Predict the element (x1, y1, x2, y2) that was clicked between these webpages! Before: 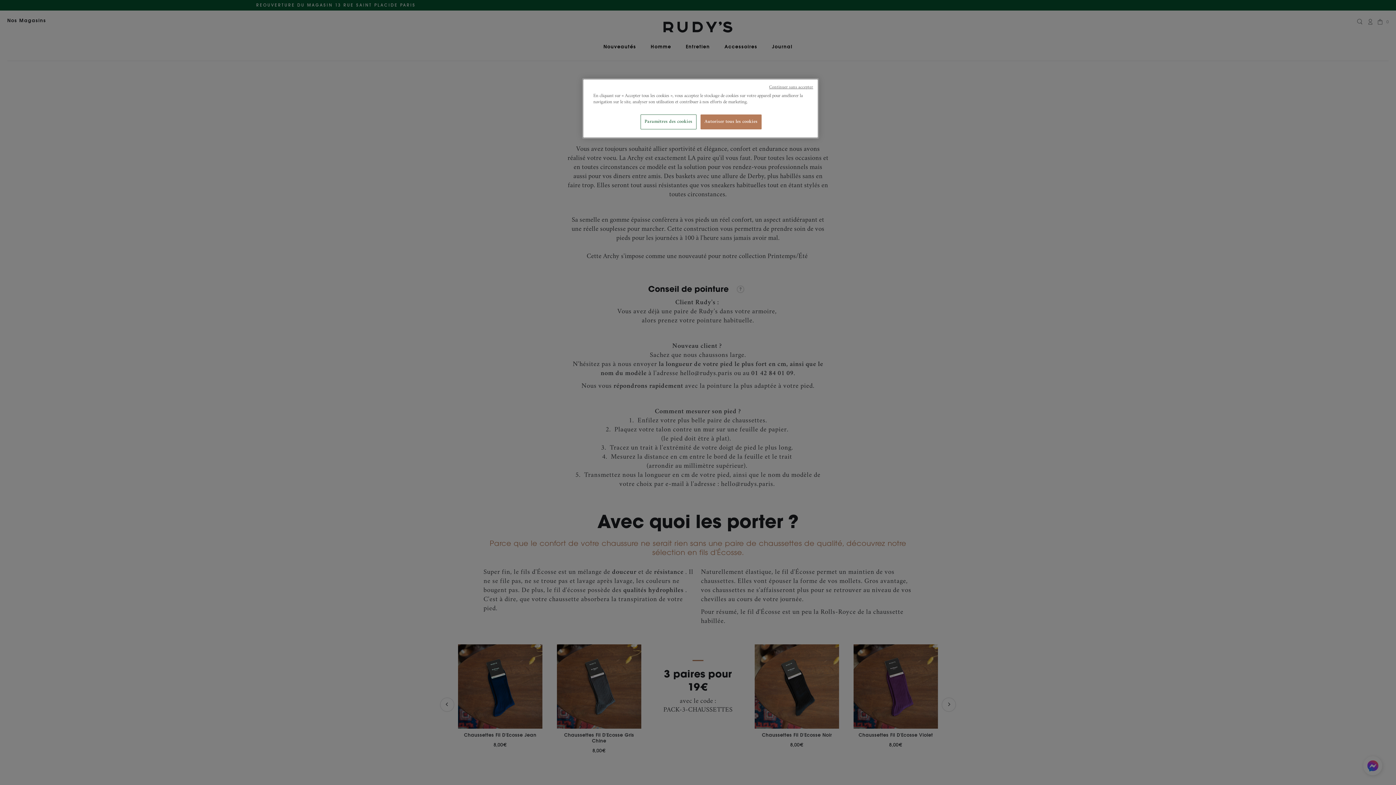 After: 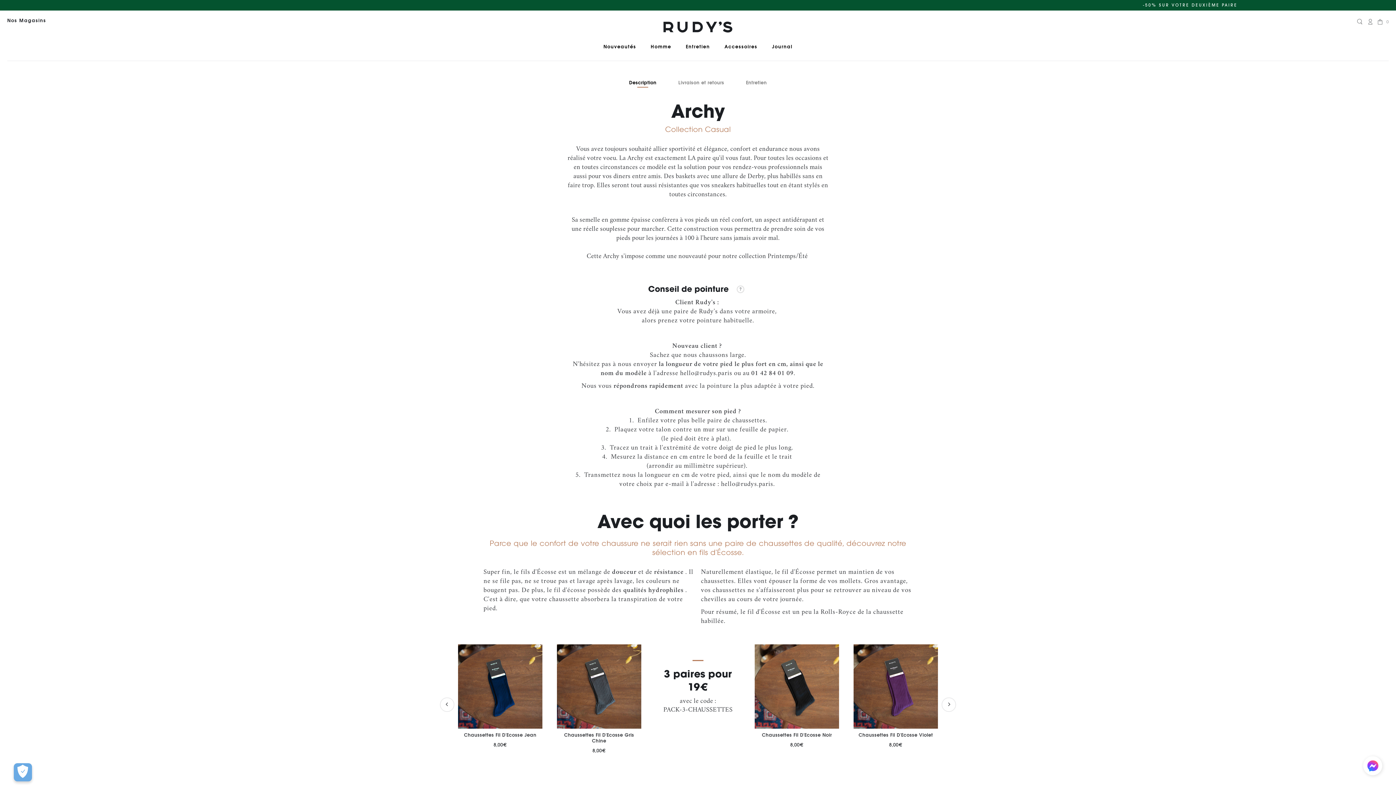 Action: bbox: (700, 114, 761, 129) label: Autoriser tous les cookies